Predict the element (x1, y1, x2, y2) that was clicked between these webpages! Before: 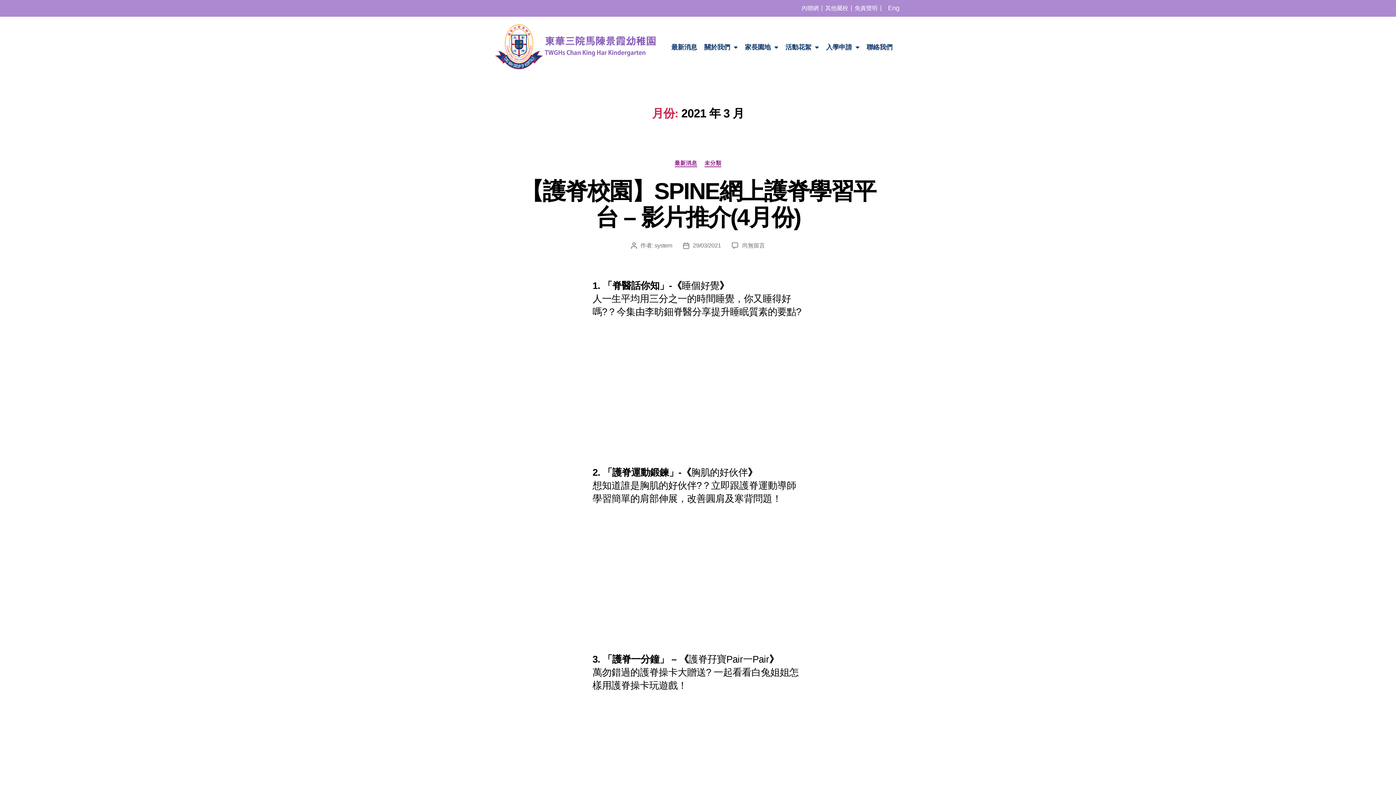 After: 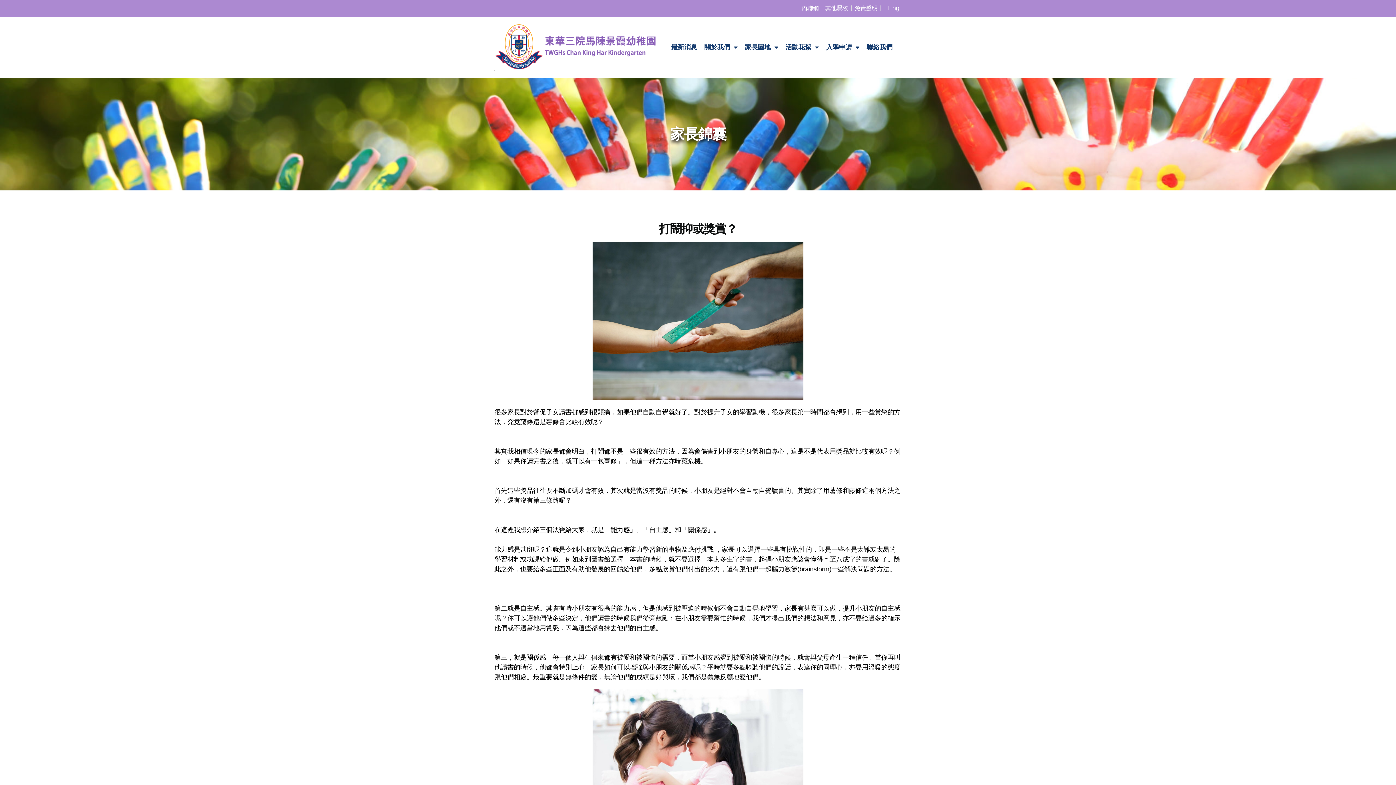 Action: bbox: (742, 242, 765, 248) label: 在〈【護脊校園】SPINE網上護脊學習平台 – 影片推介(4月份)〉中
尚無留言